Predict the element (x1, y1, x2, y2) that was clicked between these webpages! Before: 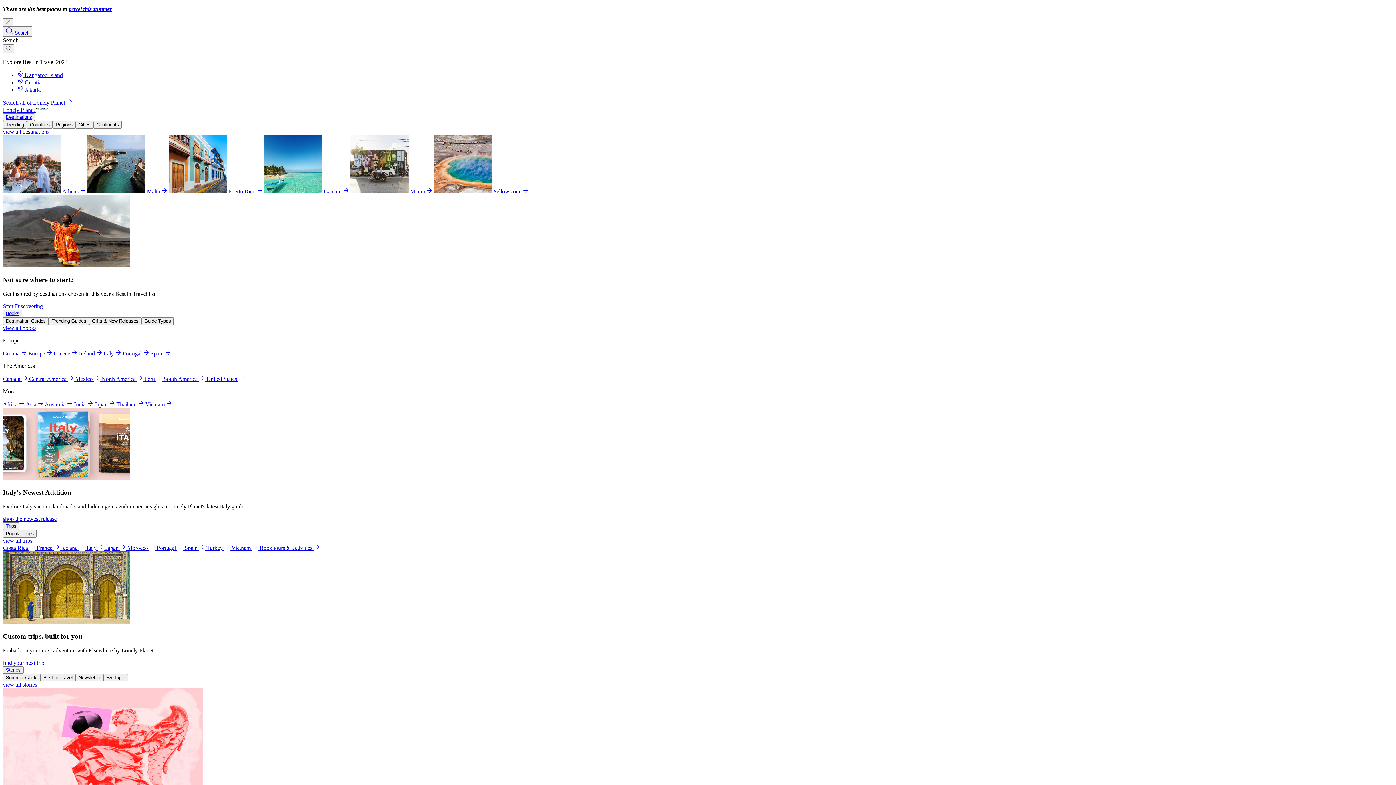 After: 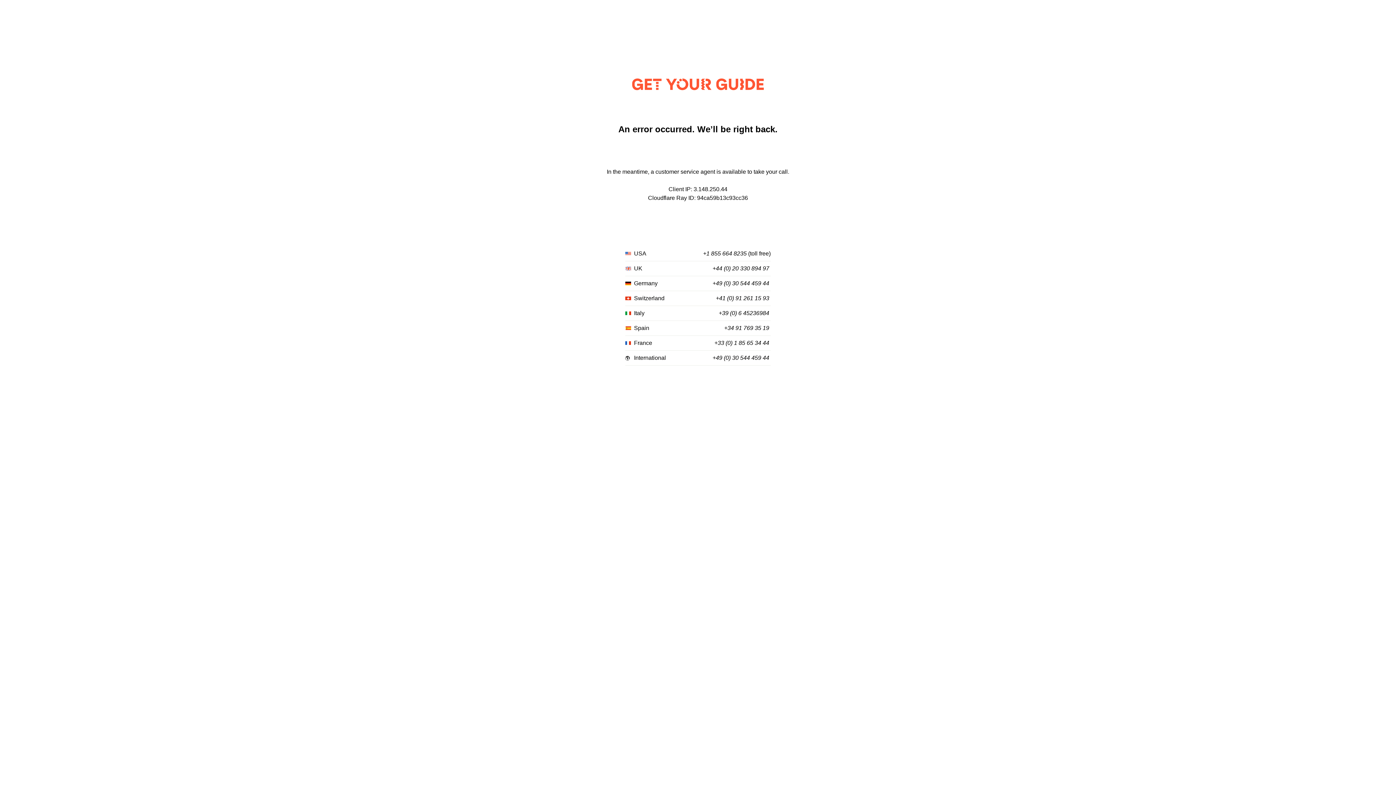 Action: bbox: (259, 545, 319, 551) label: Book tours & activities 